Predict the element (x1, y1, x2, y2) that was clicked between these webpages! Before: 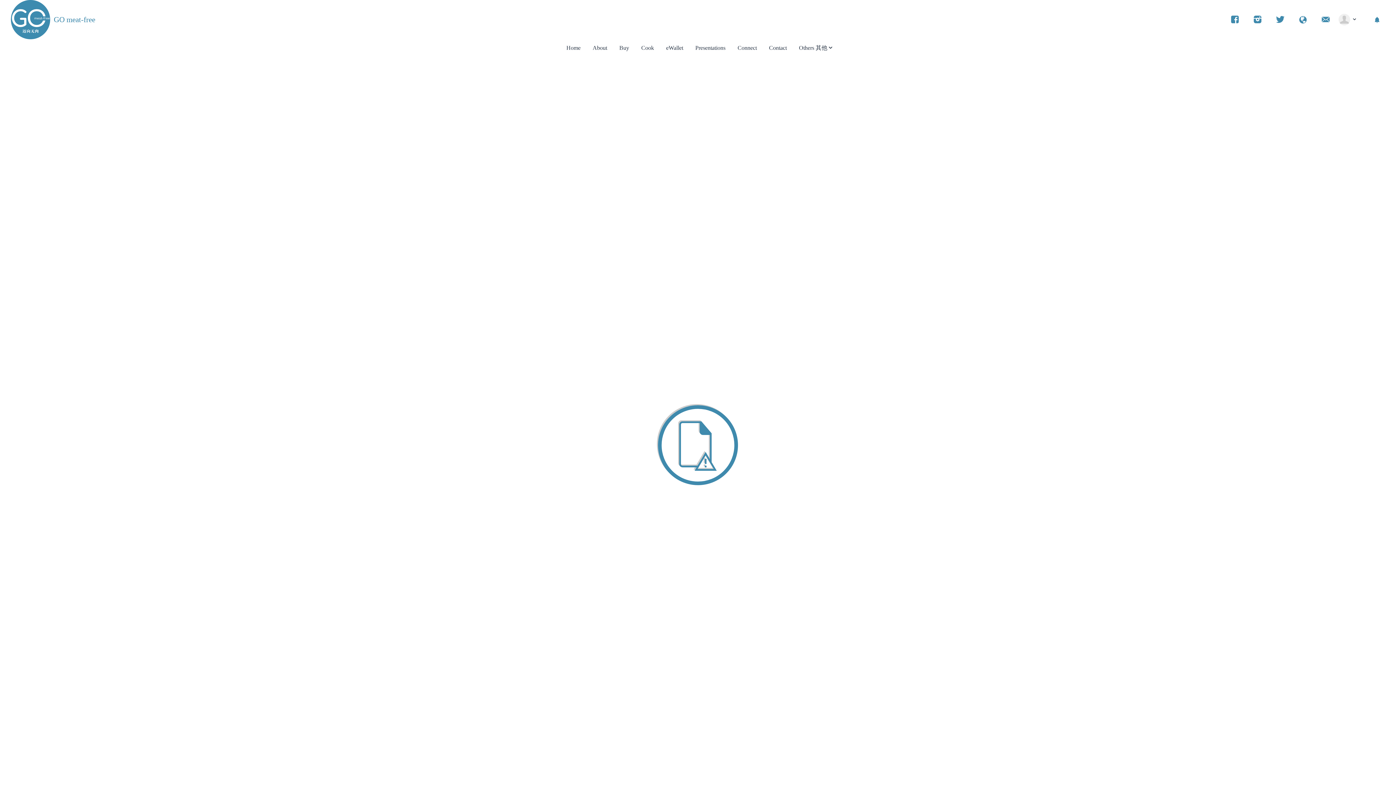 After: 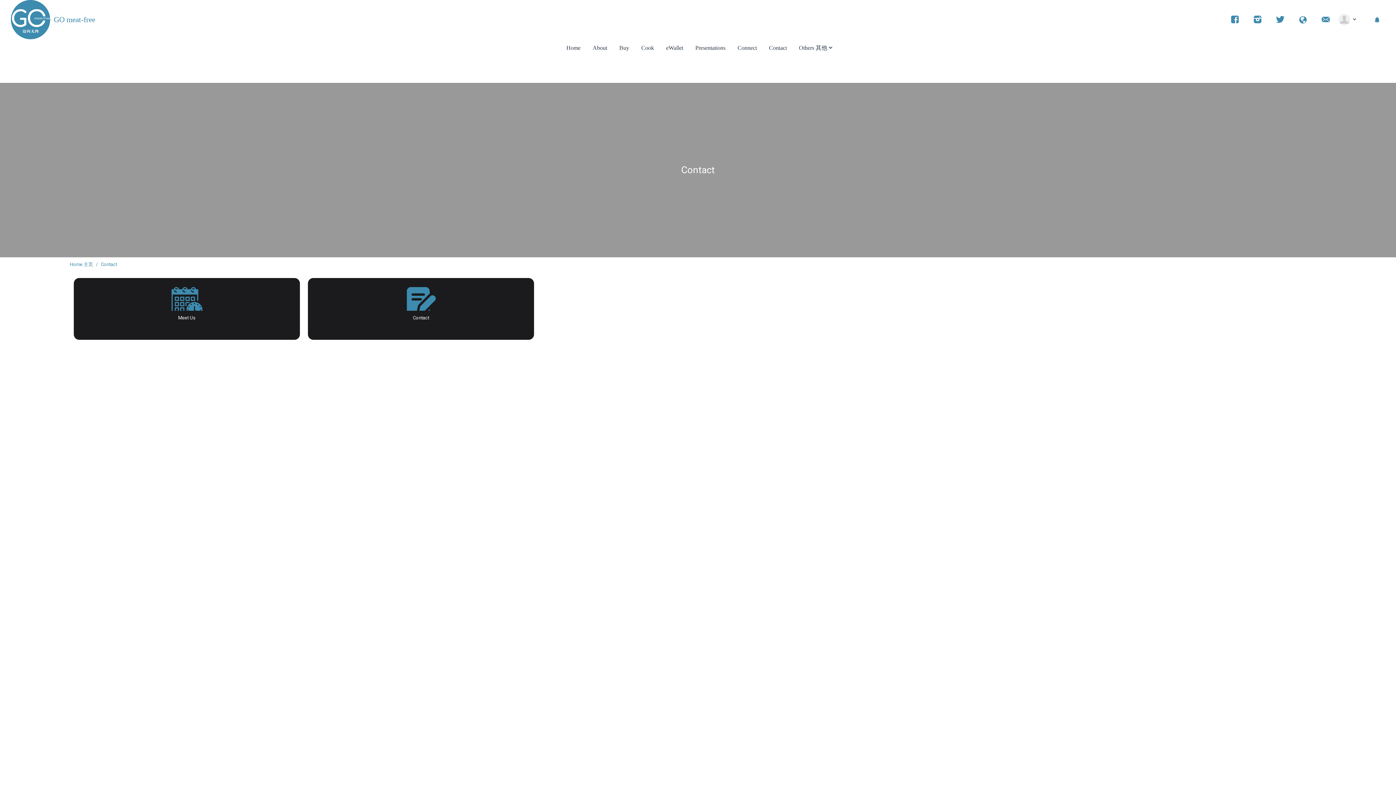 Action: label: Contact bbox: (765, 43, 790, 55)